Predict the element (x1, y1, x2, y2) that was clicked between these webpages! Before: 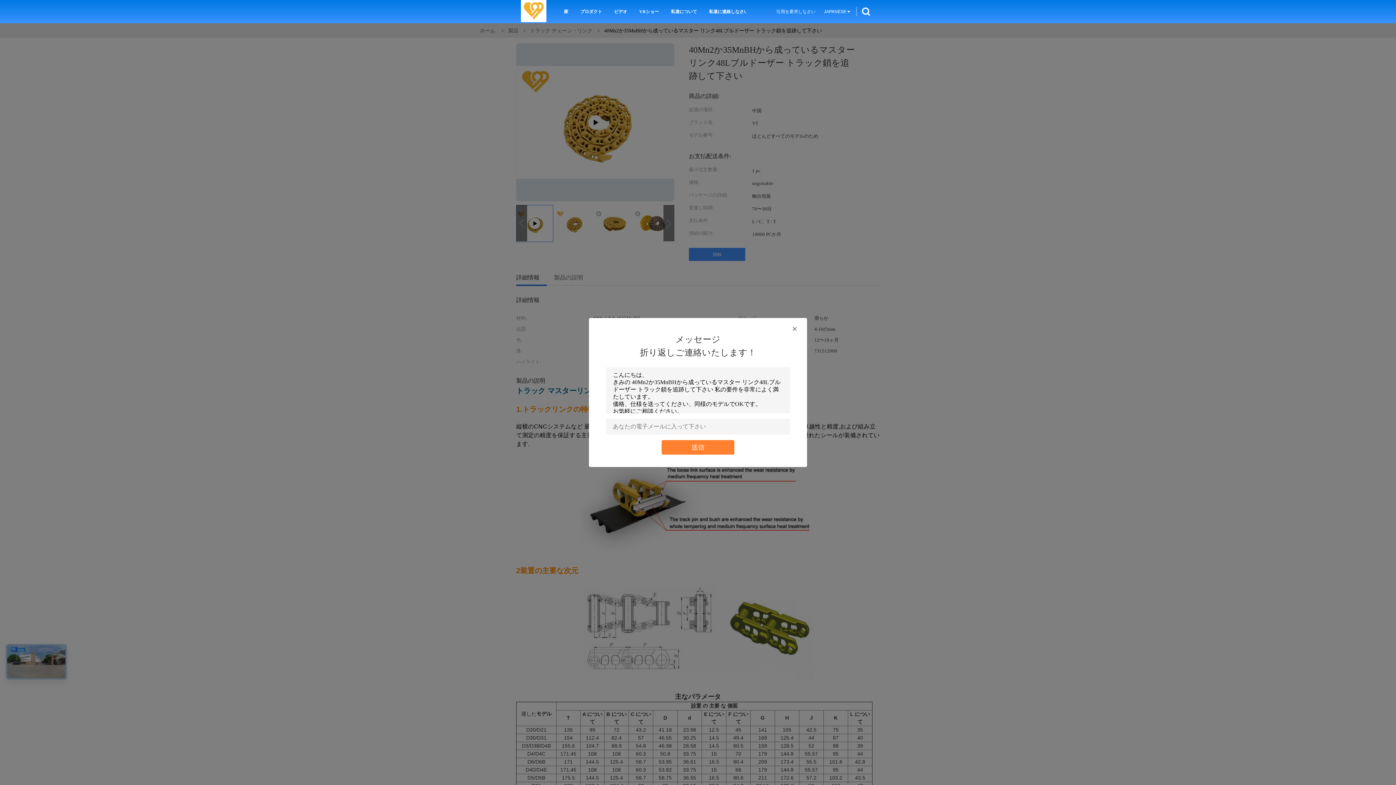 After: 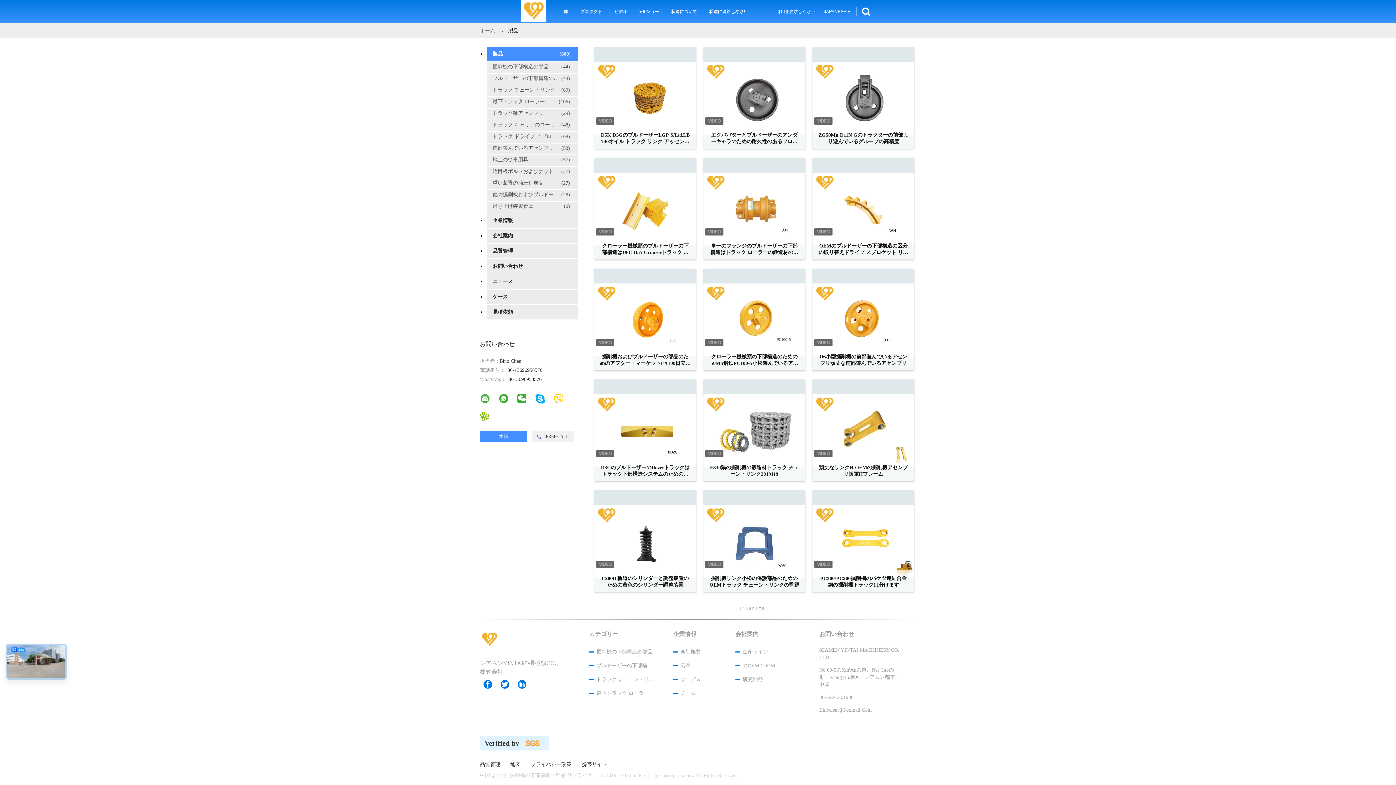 Action: label: プロダクト bbox: (578, 0, 604, 23)